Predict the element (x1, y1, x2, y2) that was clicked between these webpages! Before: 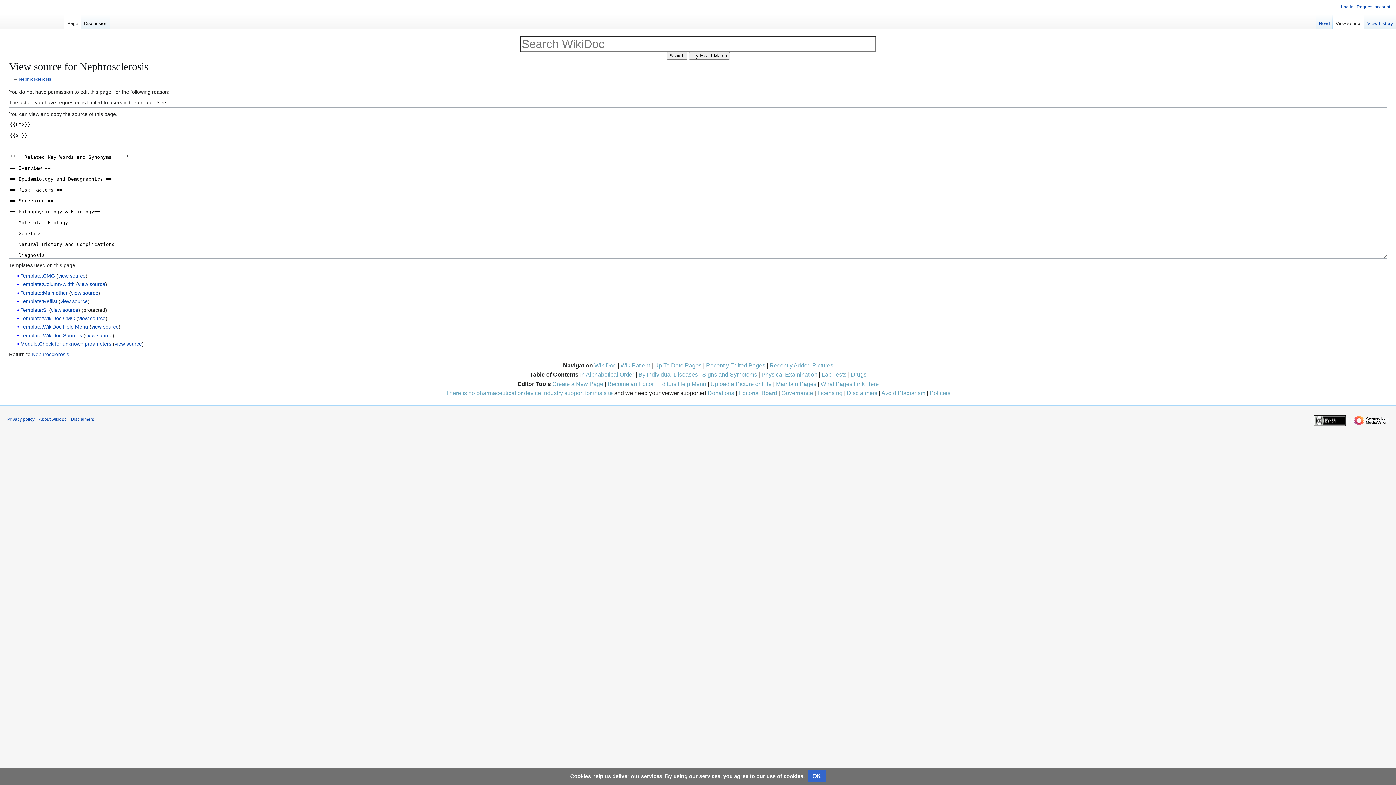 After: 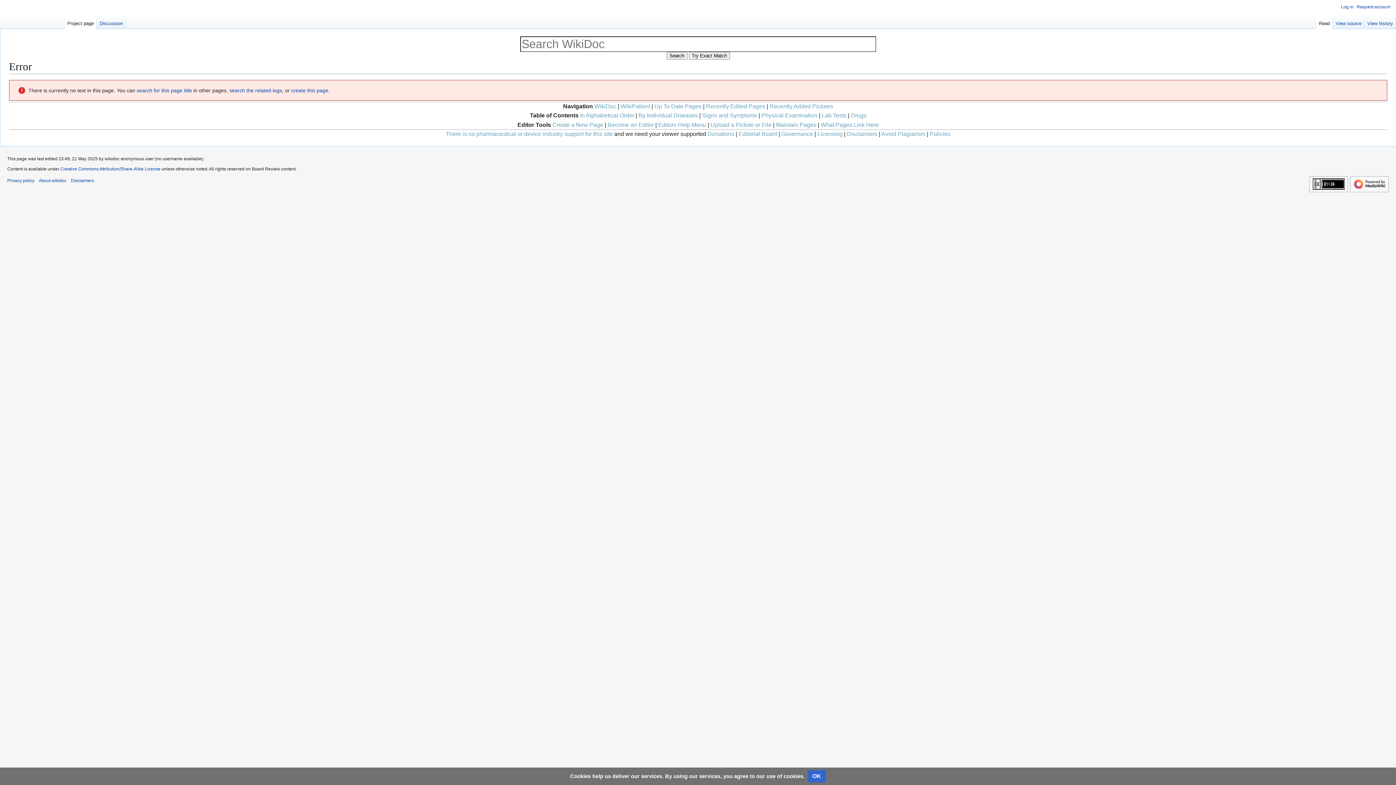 Action: label: Privacy policy bbox: (7, 417, 34, 422)